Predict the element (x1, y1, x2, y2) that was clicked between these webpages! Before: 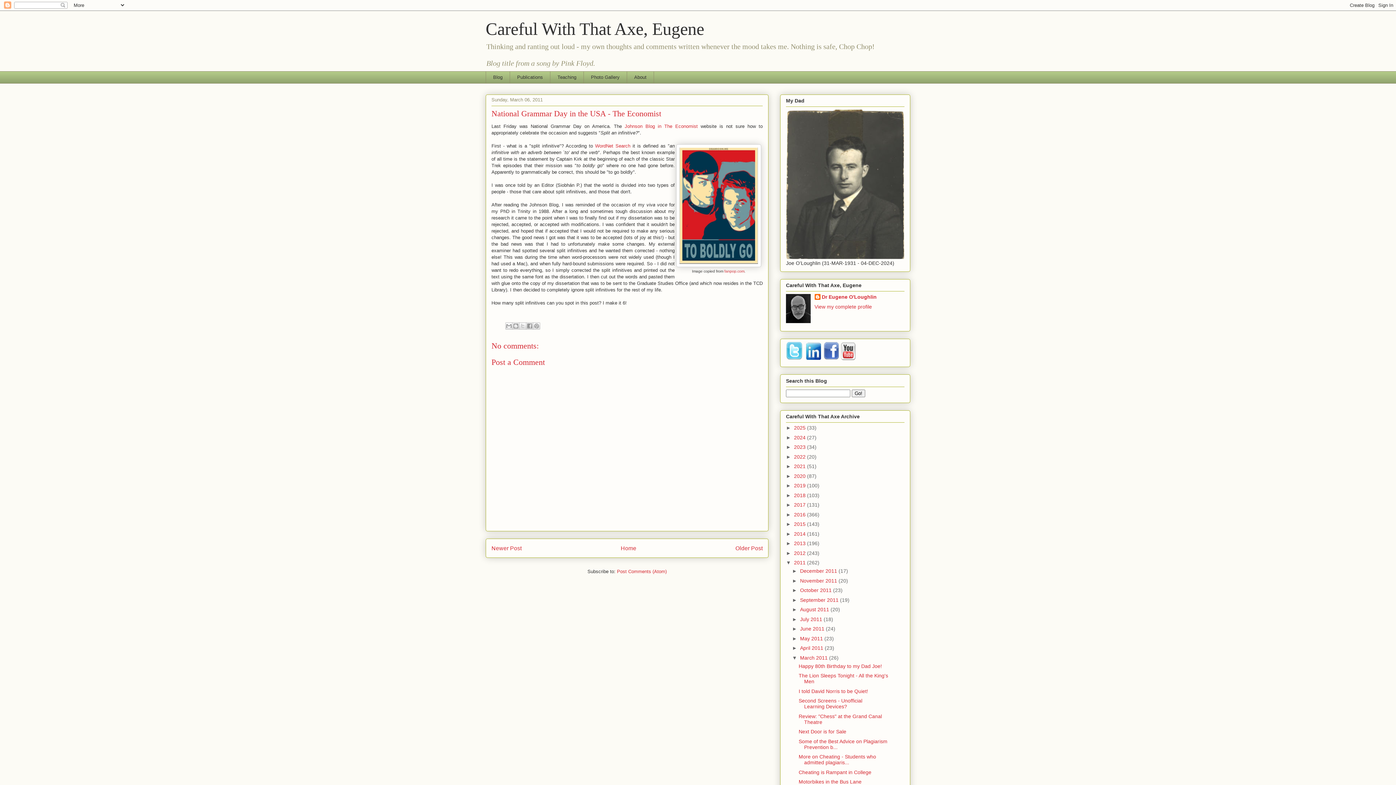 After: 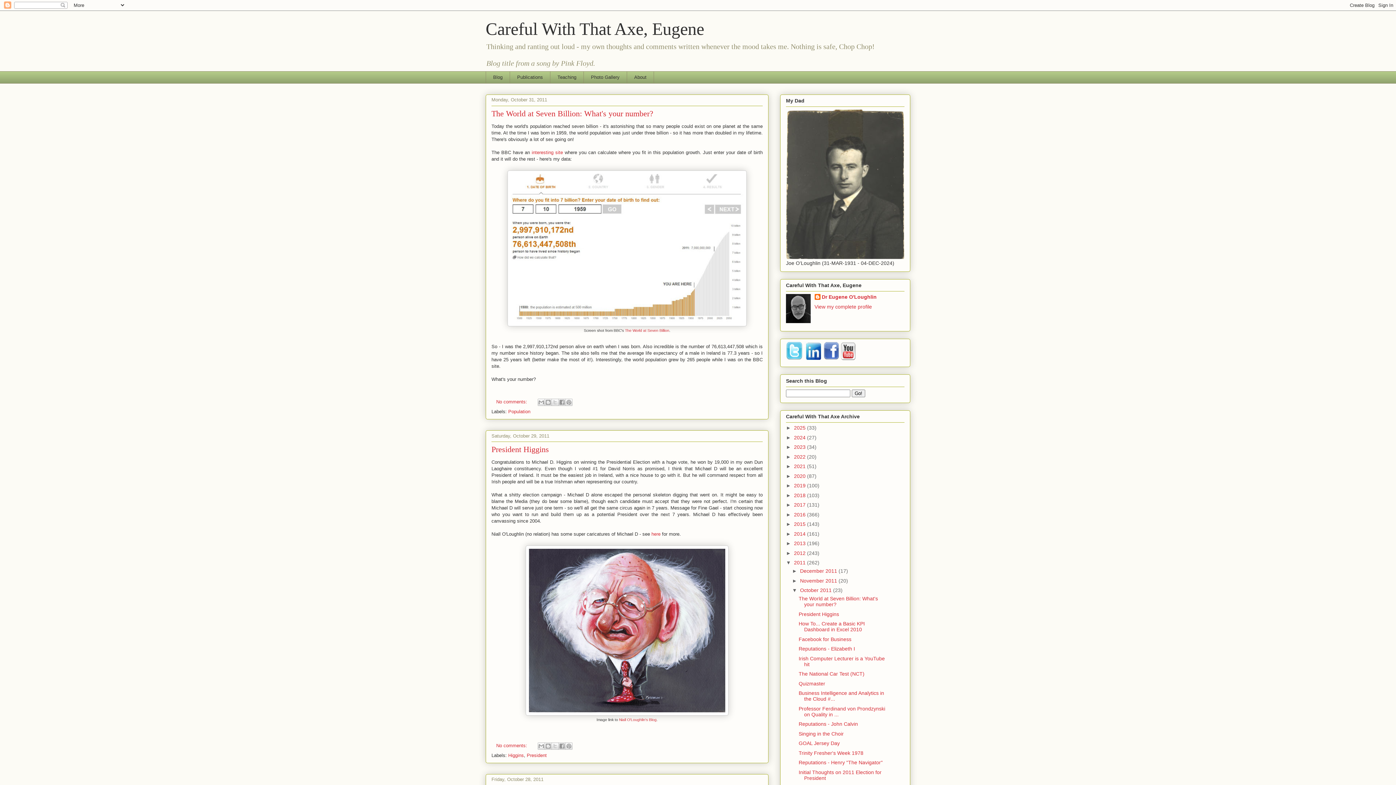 Action: bbox: (800, 587, 833, 593) label: October 2011 